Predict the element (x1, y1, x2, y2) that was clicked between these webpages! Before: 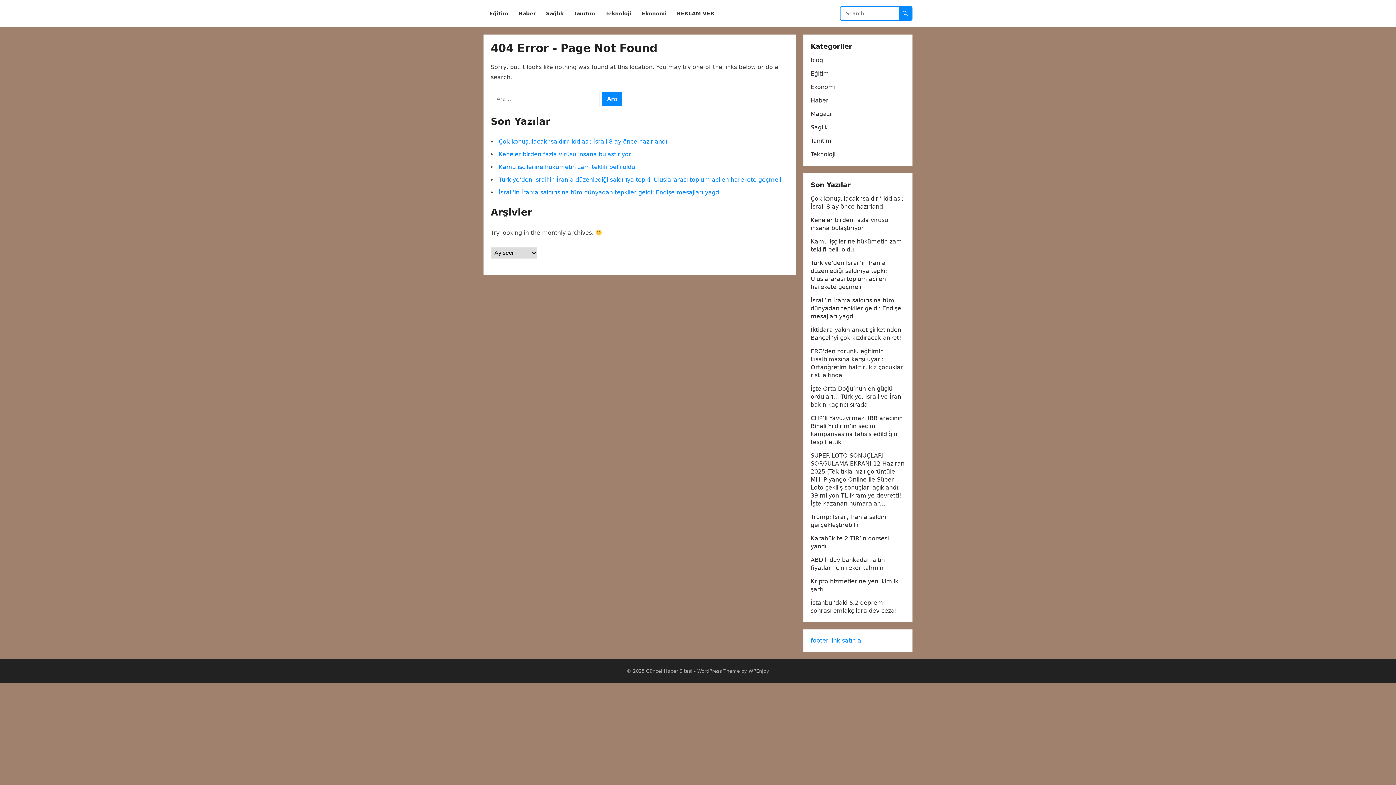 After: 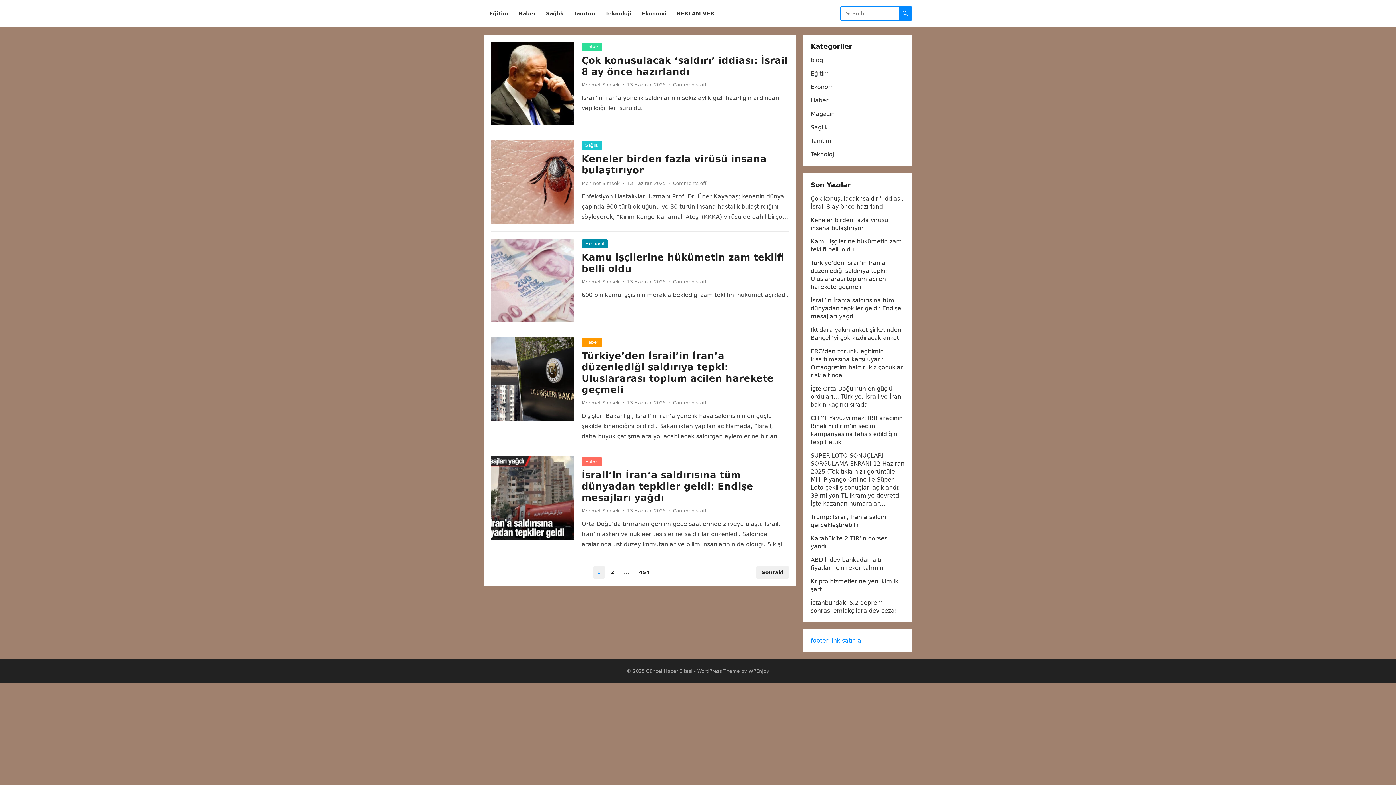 Action: label: Güncel Haber Sitesi bbox: (646, 668, 692, 674)